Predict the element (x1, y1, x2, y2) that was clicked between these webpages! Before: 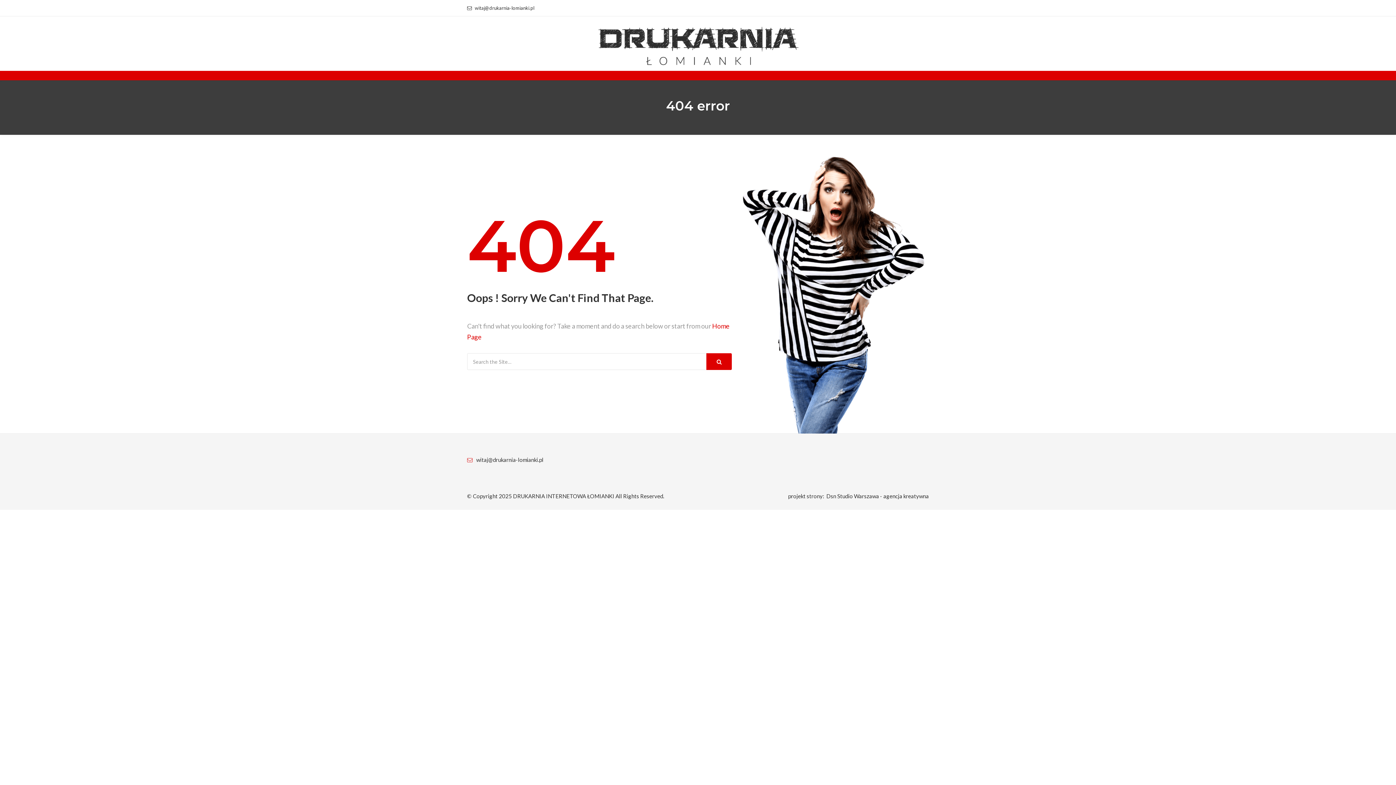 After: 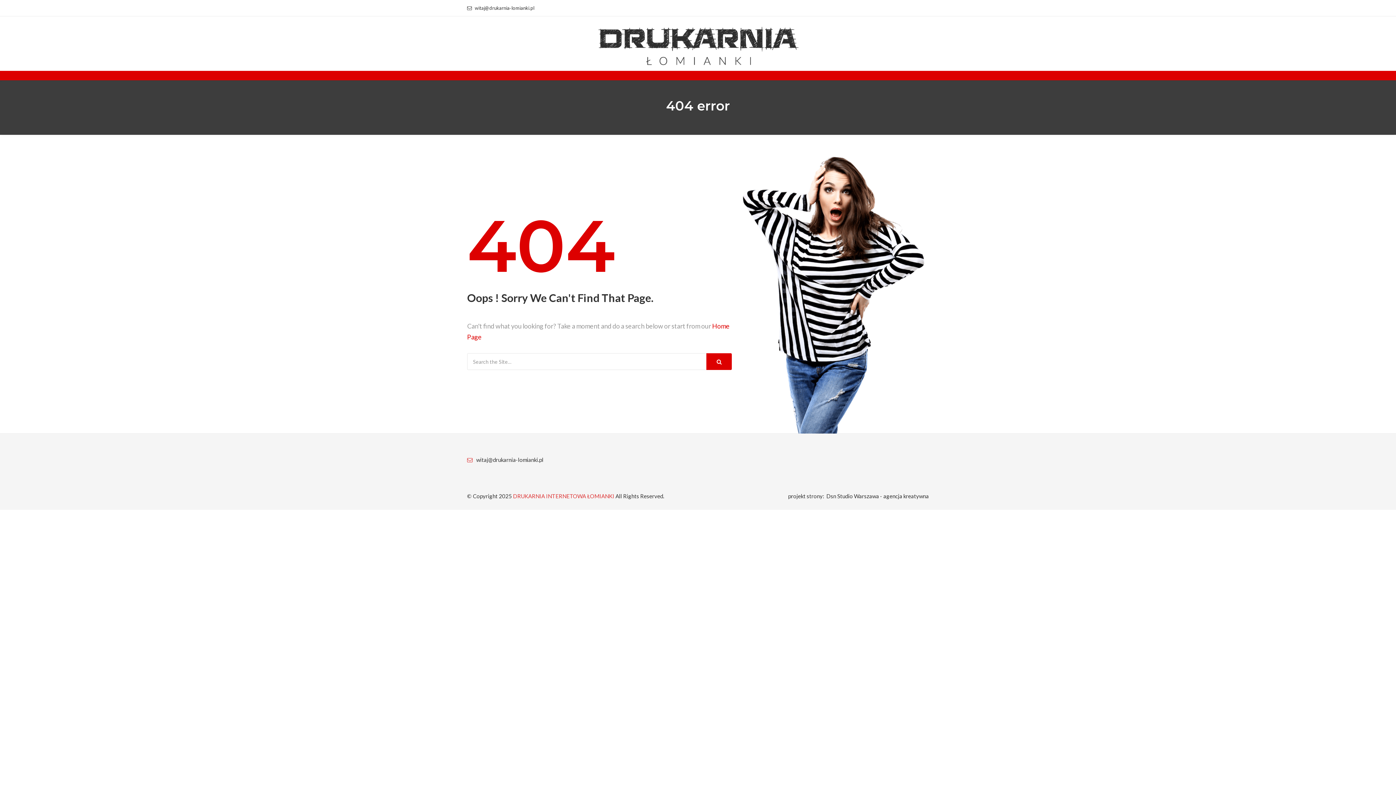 Action: label: DRUKARNIA INTERNETOWA ŁOMIANKI bbox: (513, 493, 614, 499)